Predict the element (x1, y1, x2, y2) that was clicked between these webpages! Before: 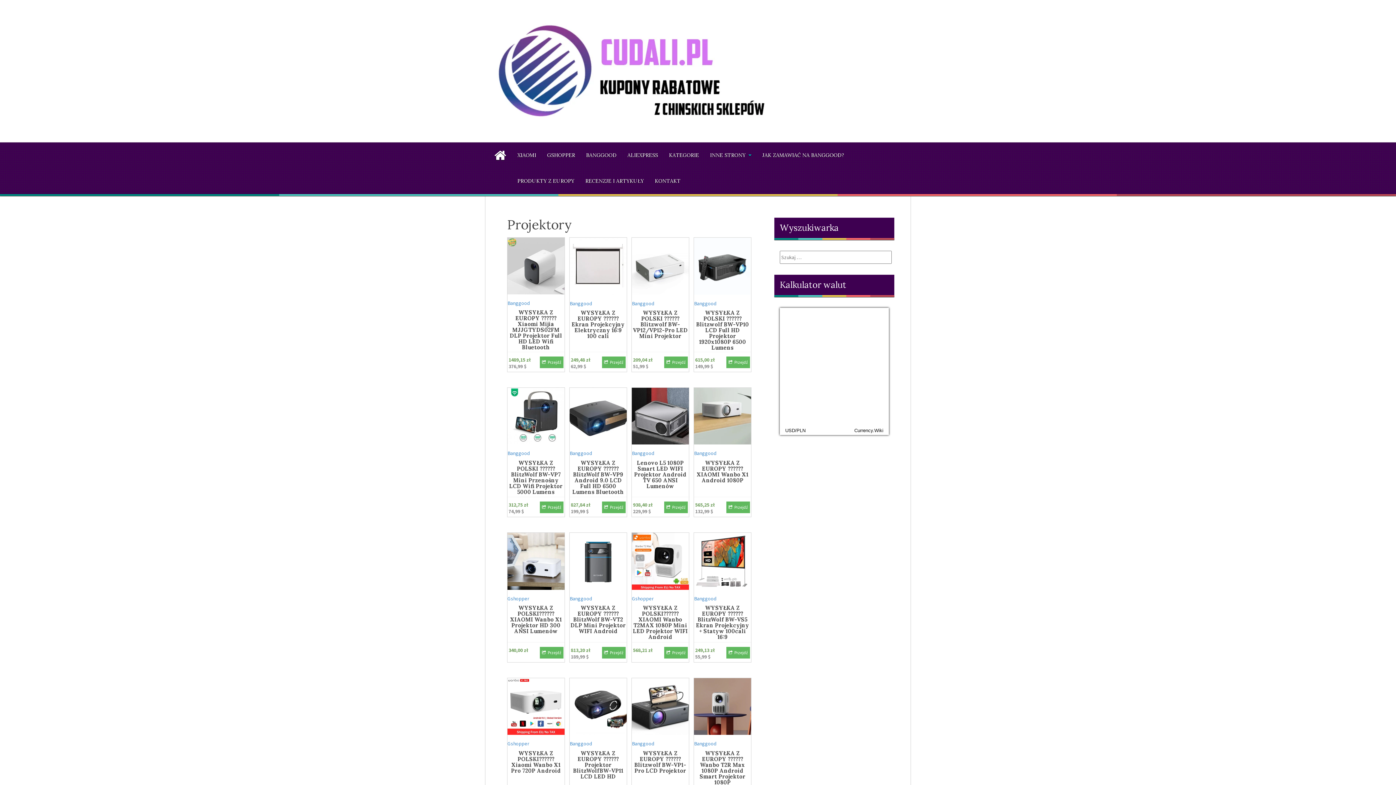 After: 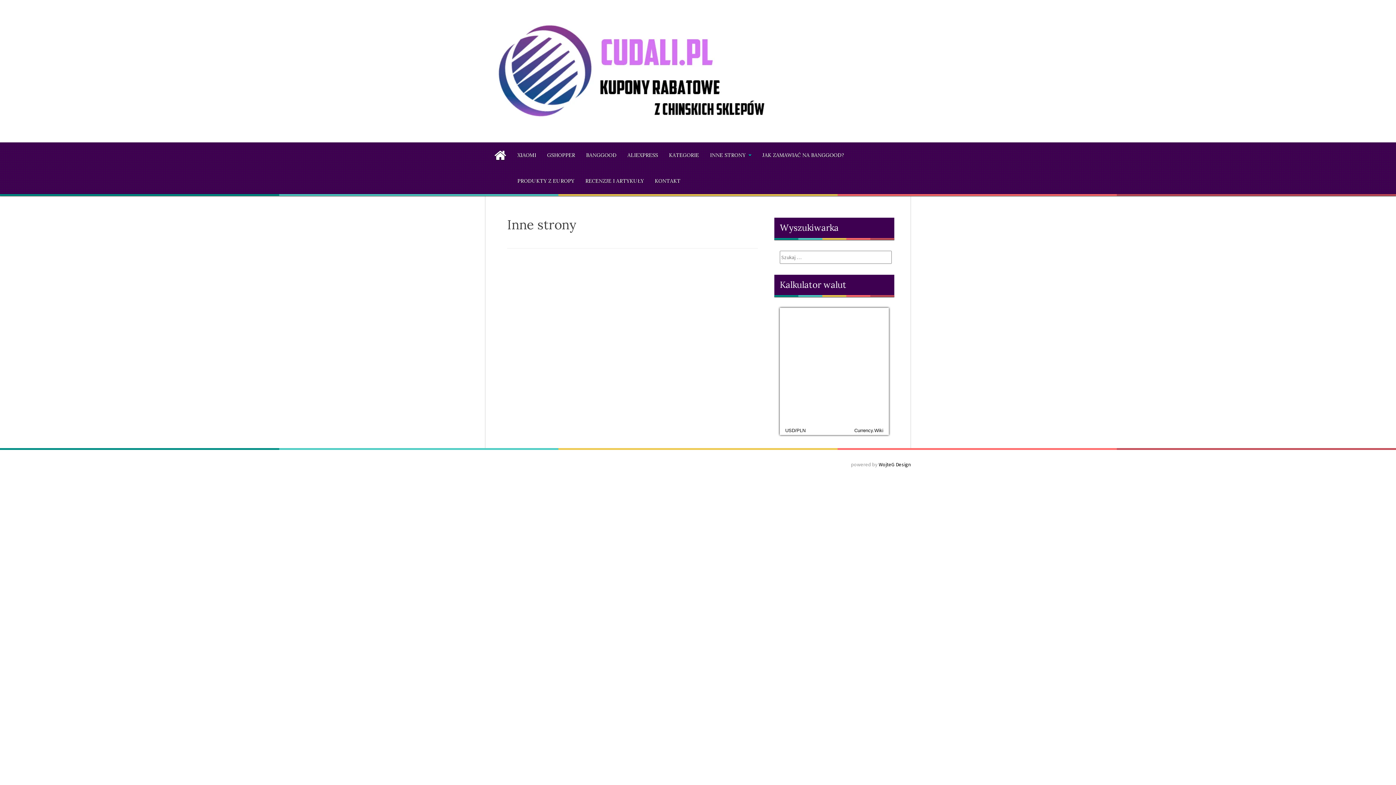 Action: label: INNE STRONY bbox: (710, 151, 751, 159)